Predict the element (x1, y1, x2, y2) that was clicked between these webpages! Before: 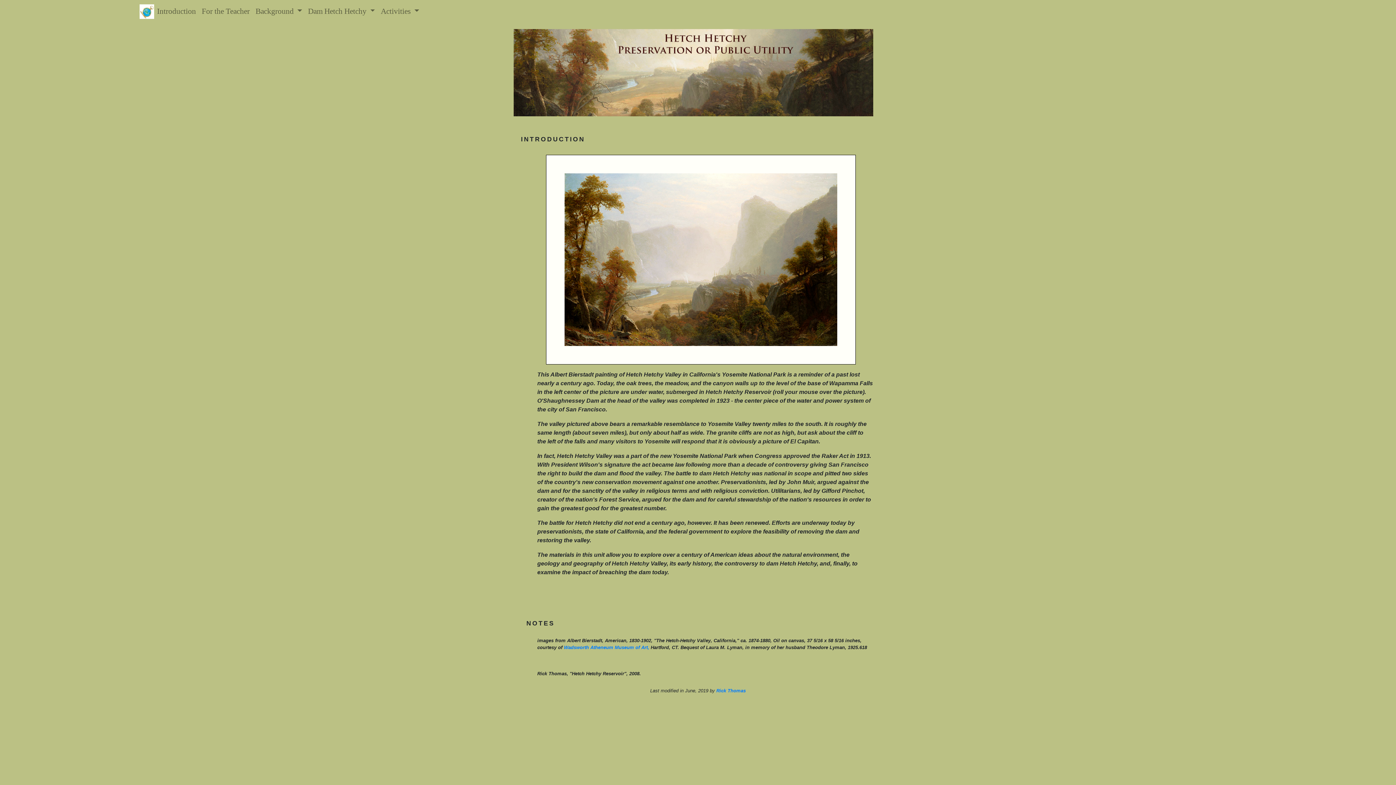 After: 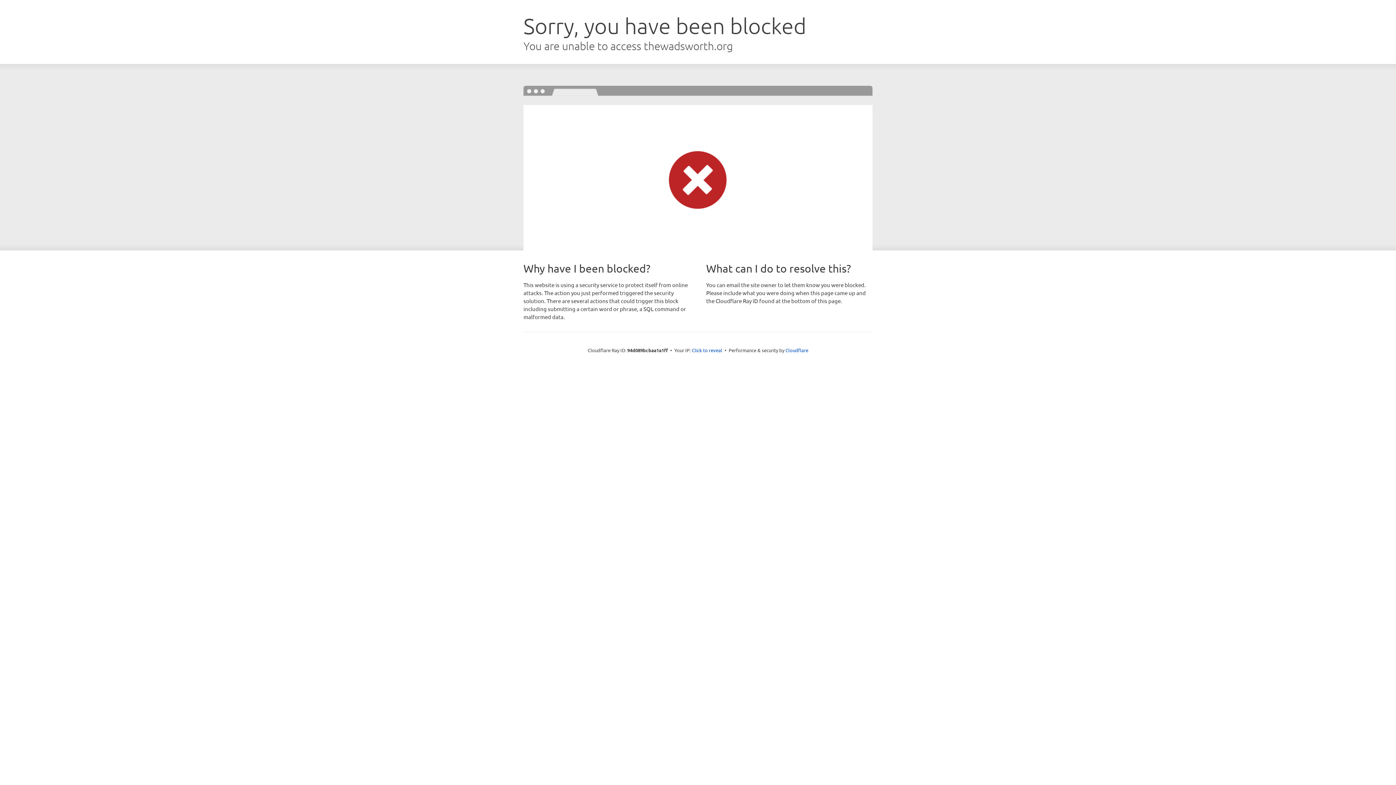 Action: bbox: (564, 645, 649, 650) label: Wadsworth Atheneum Museum of Art,